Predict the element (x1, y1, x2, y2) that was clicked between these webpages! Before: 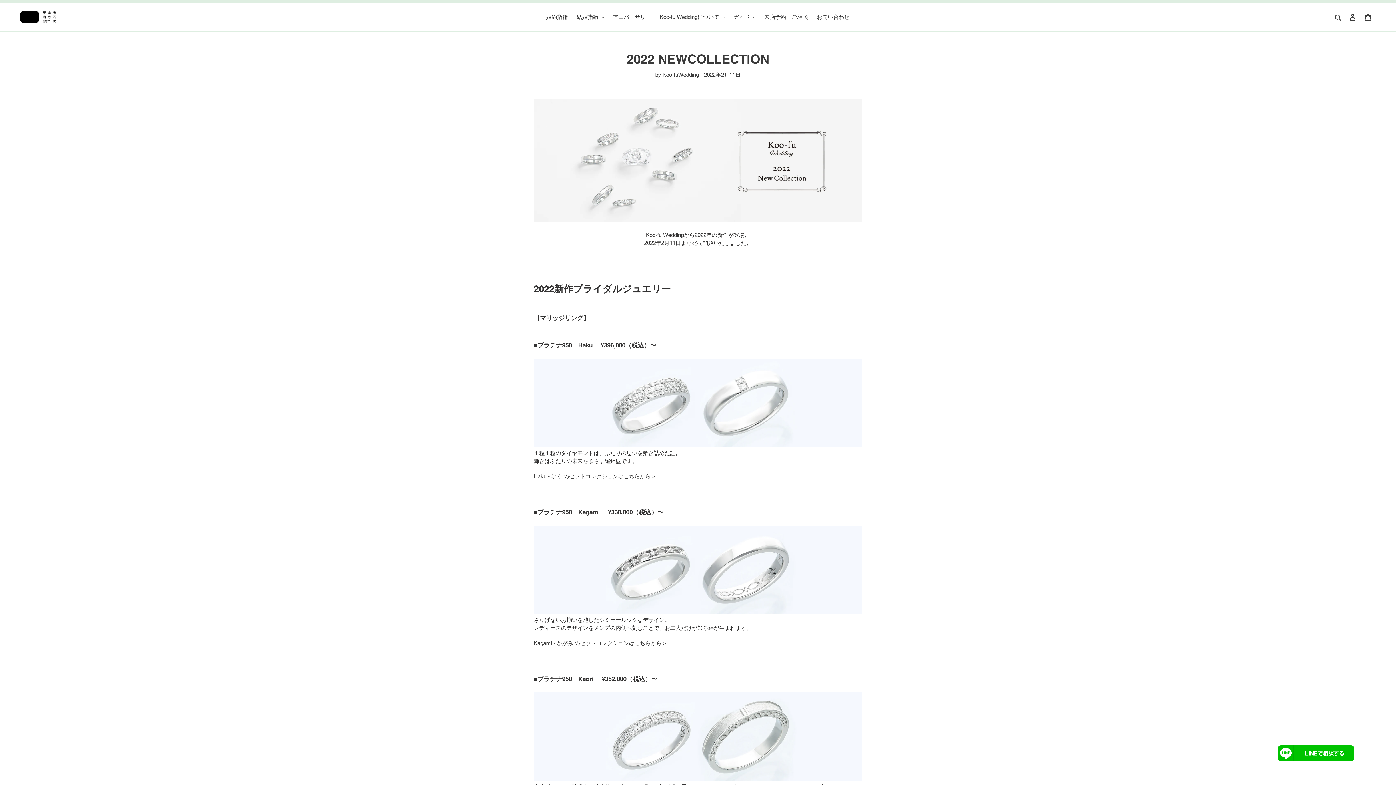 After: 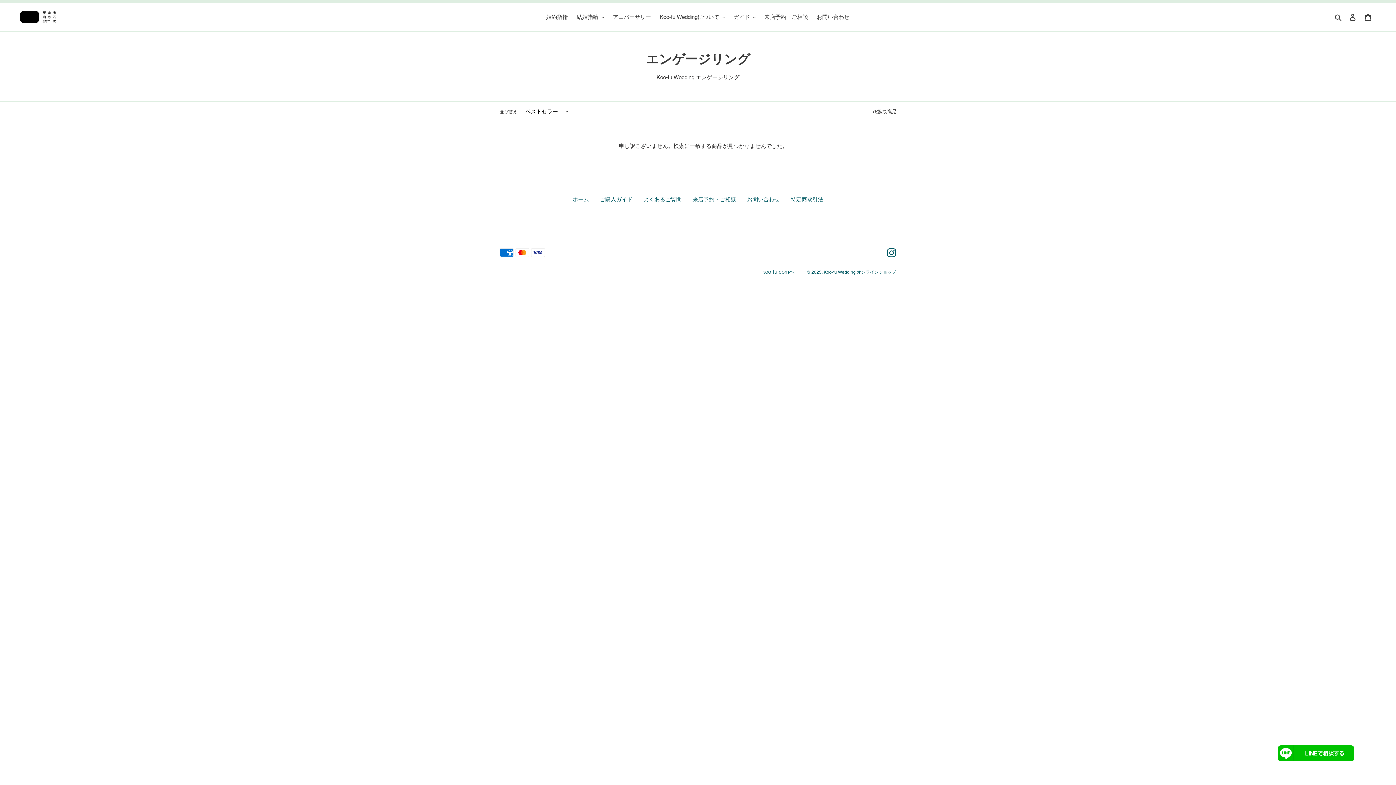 Action: bbox: (542, 12, 571, 22) label: 婚約指輪